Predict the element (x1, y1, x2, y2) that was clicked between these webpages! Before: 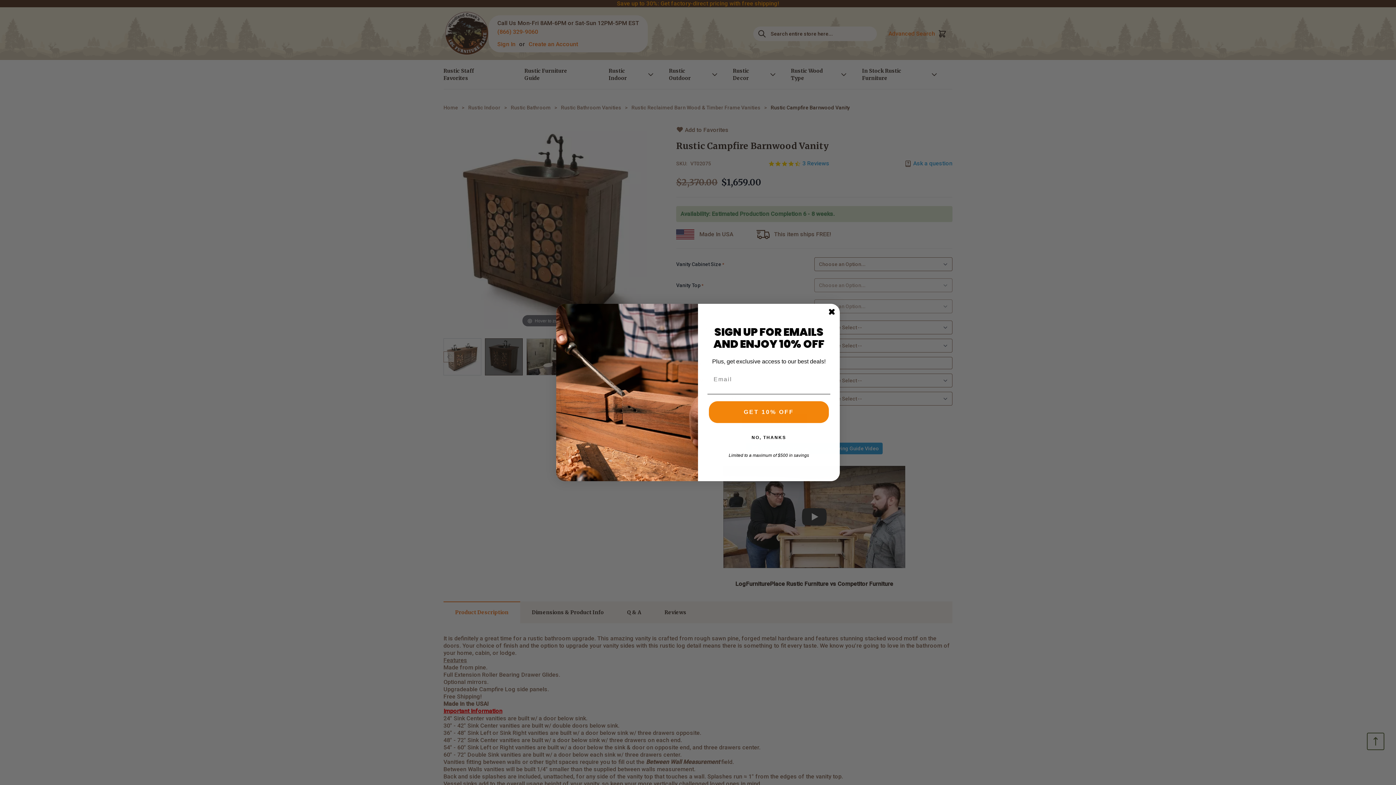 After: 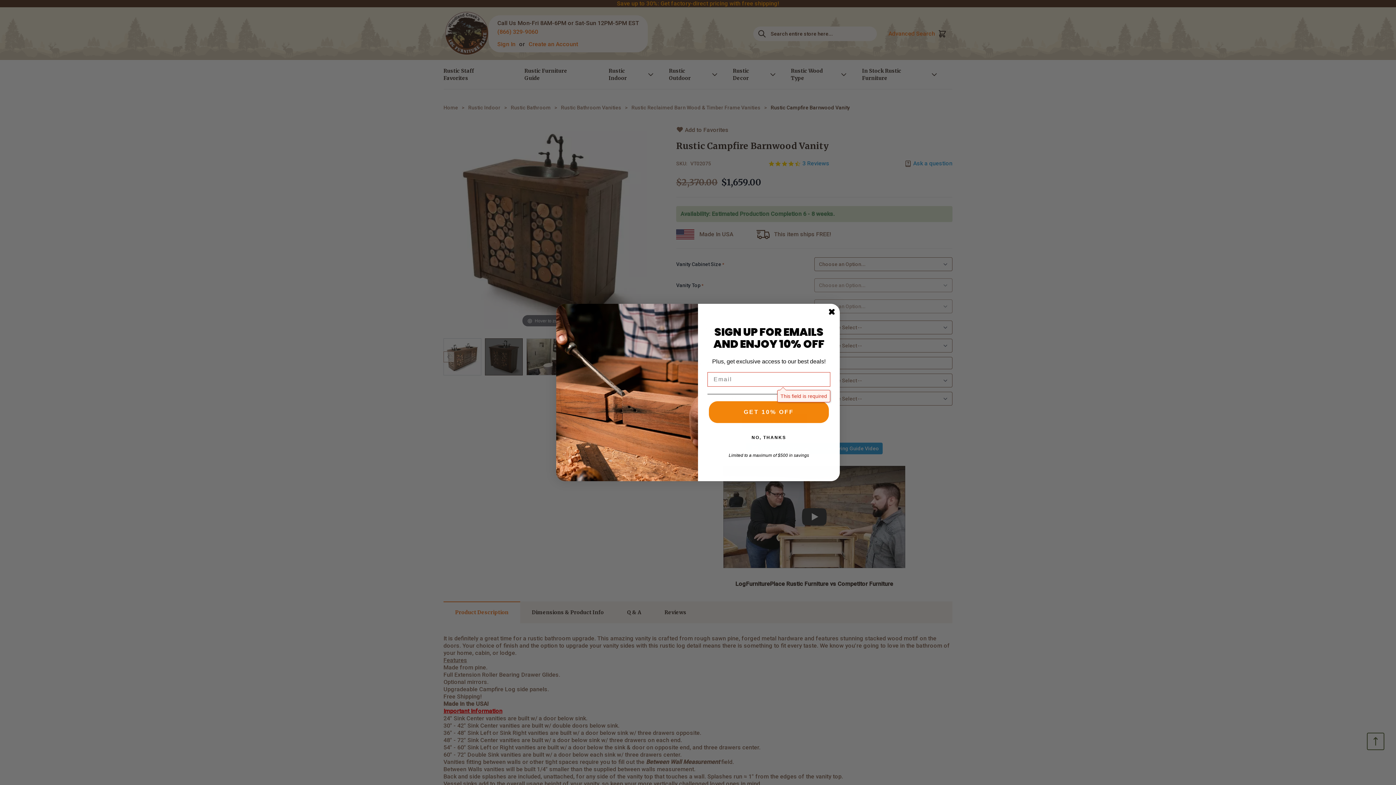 Action: bbox: (709, 417, 829, 439) label: GET 10% OFF